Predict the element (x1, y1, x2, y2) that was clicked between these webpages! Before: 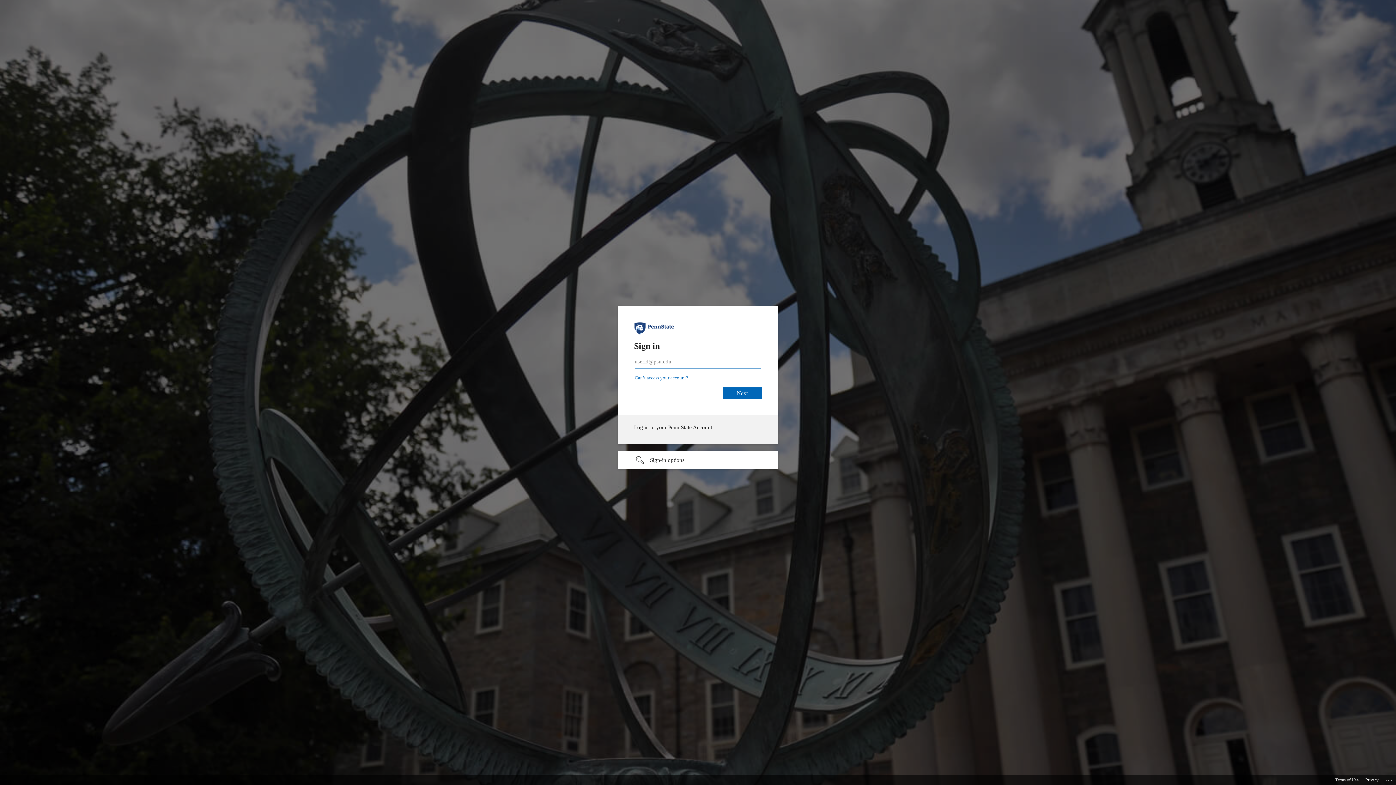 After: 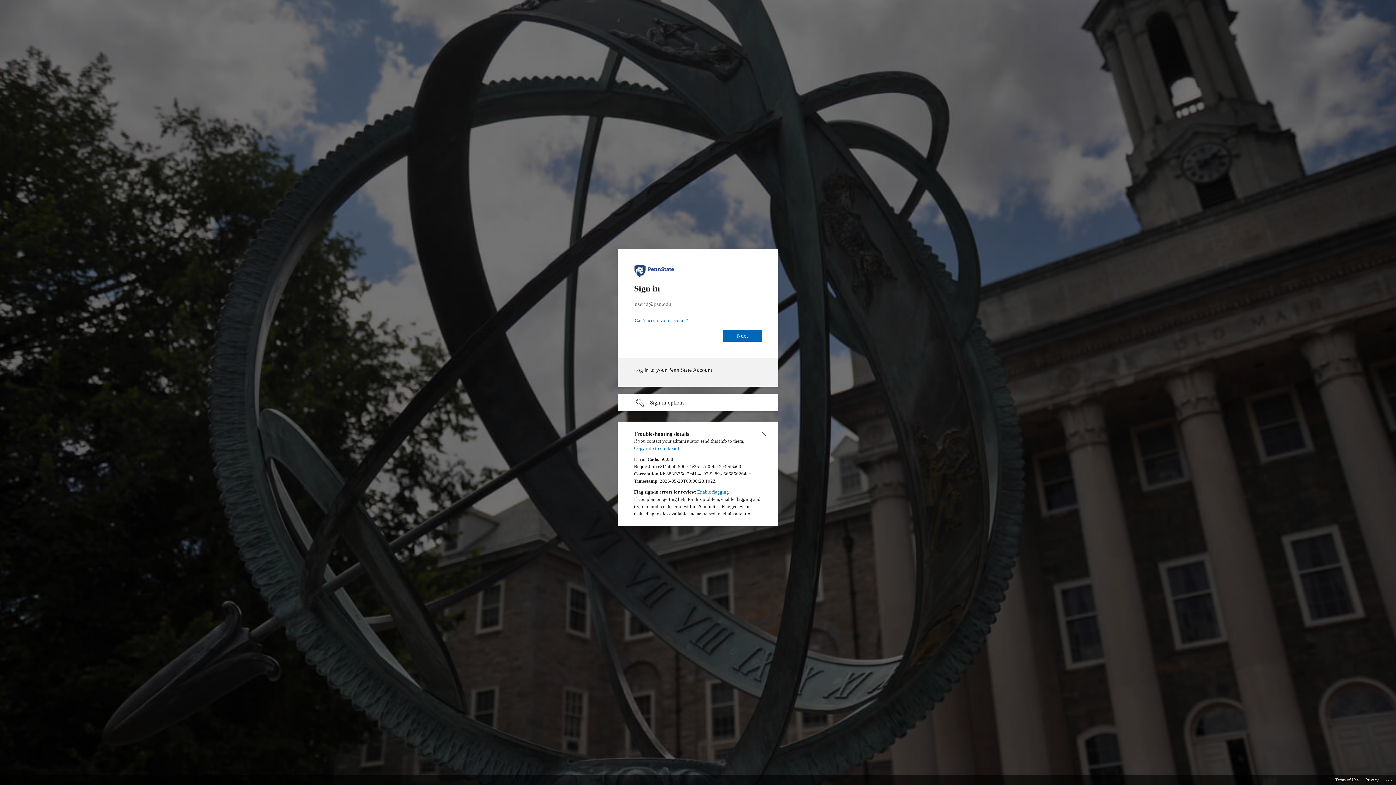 Action: label: Click here for troubleshooting information bbox: (1385, 775, 1393, 783)